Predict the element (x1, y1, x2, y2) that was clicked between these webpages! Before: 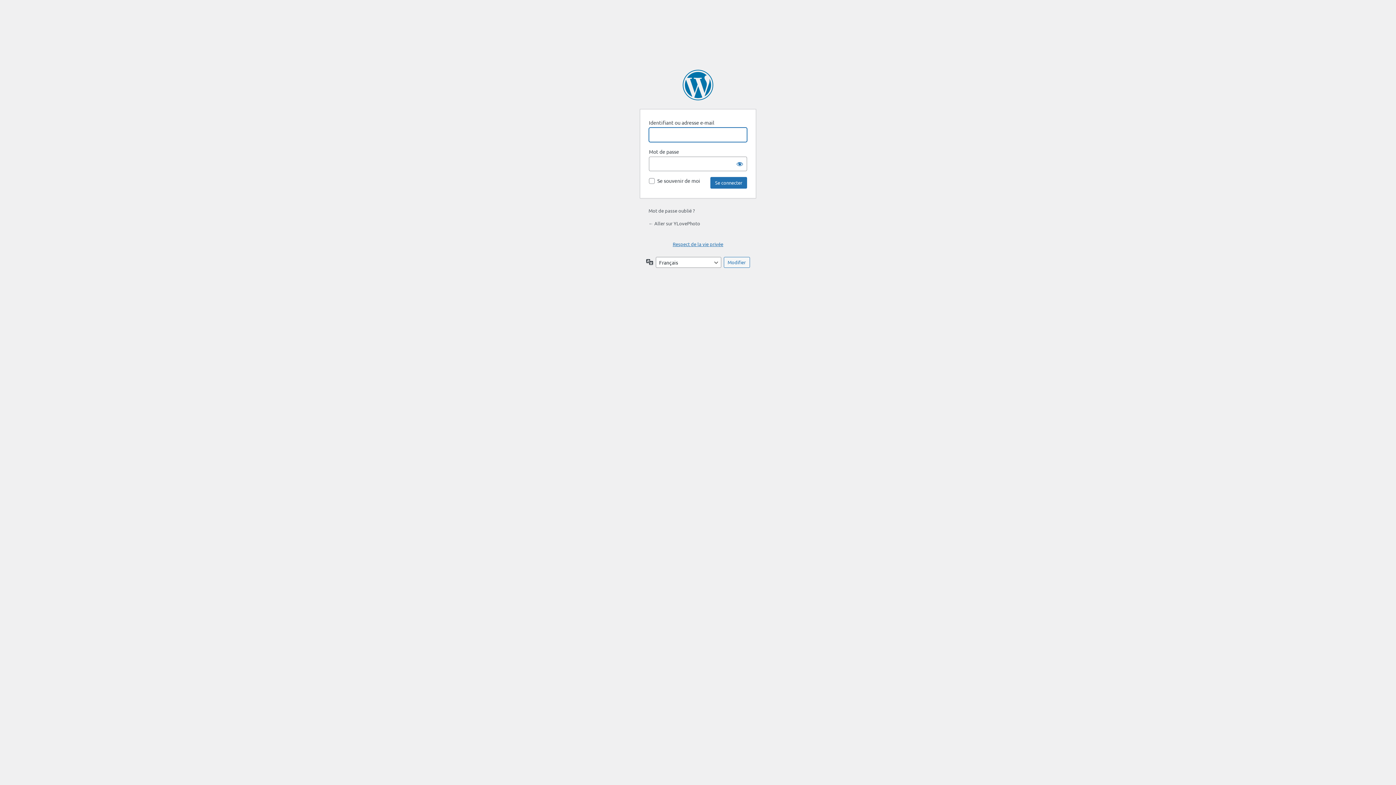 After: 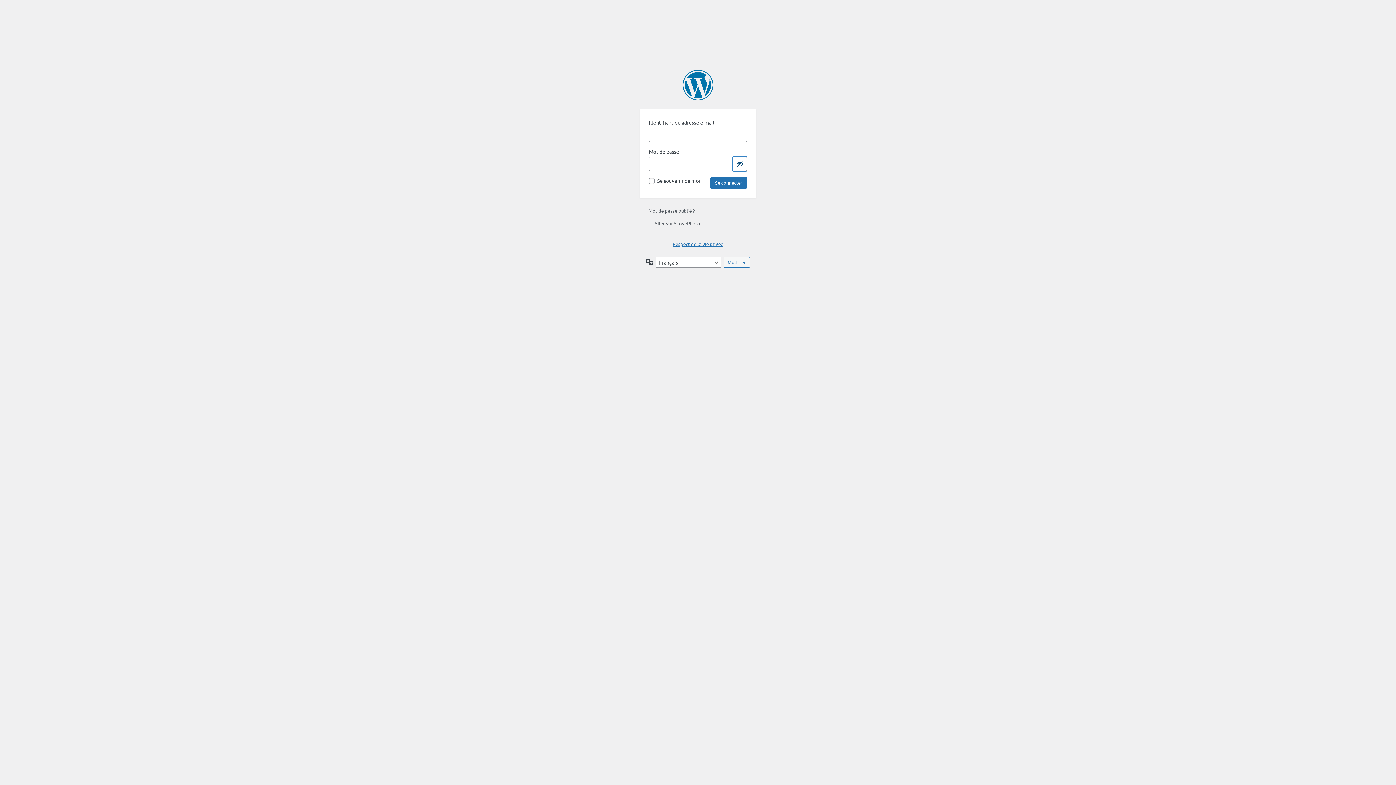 Action: bbox: (732, 156, 747, 171) label: Afficher le mot de passe